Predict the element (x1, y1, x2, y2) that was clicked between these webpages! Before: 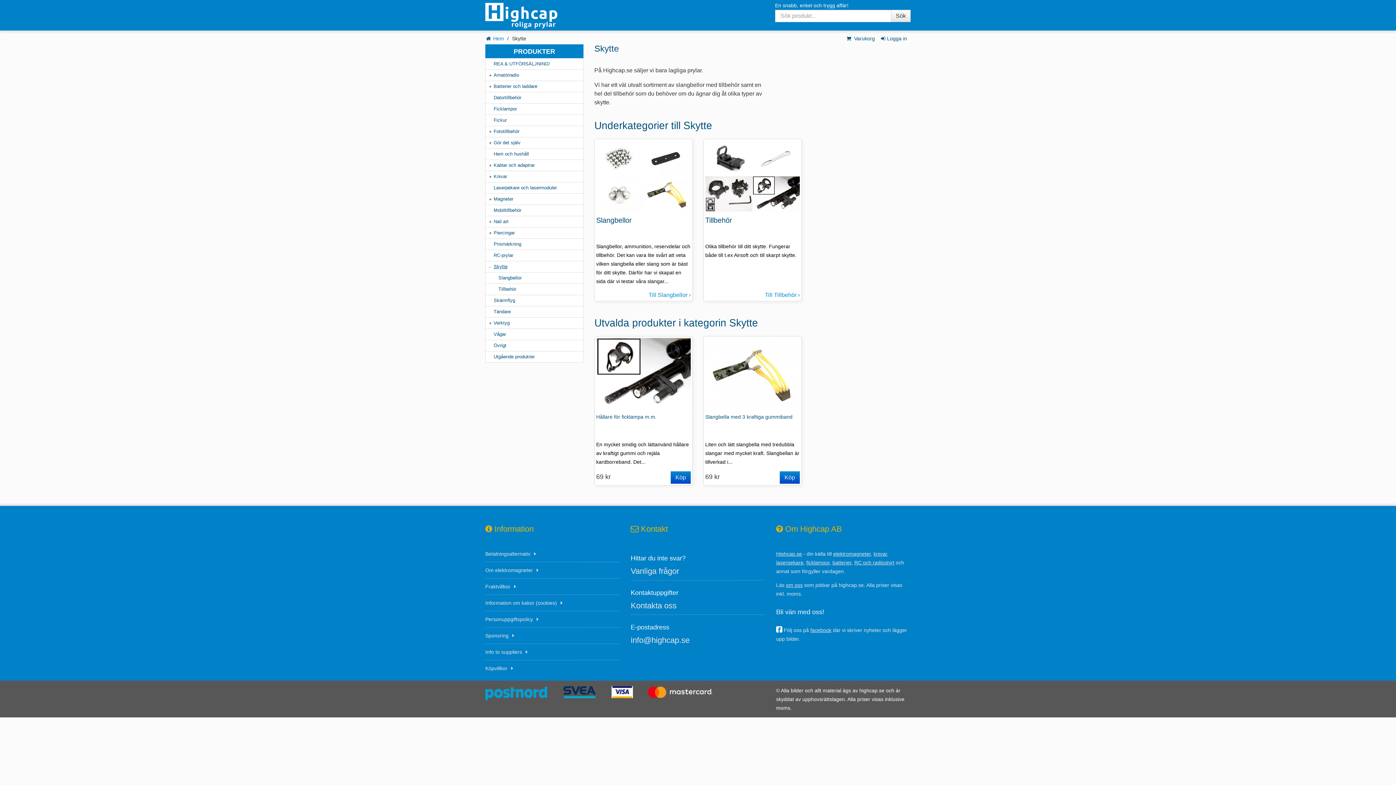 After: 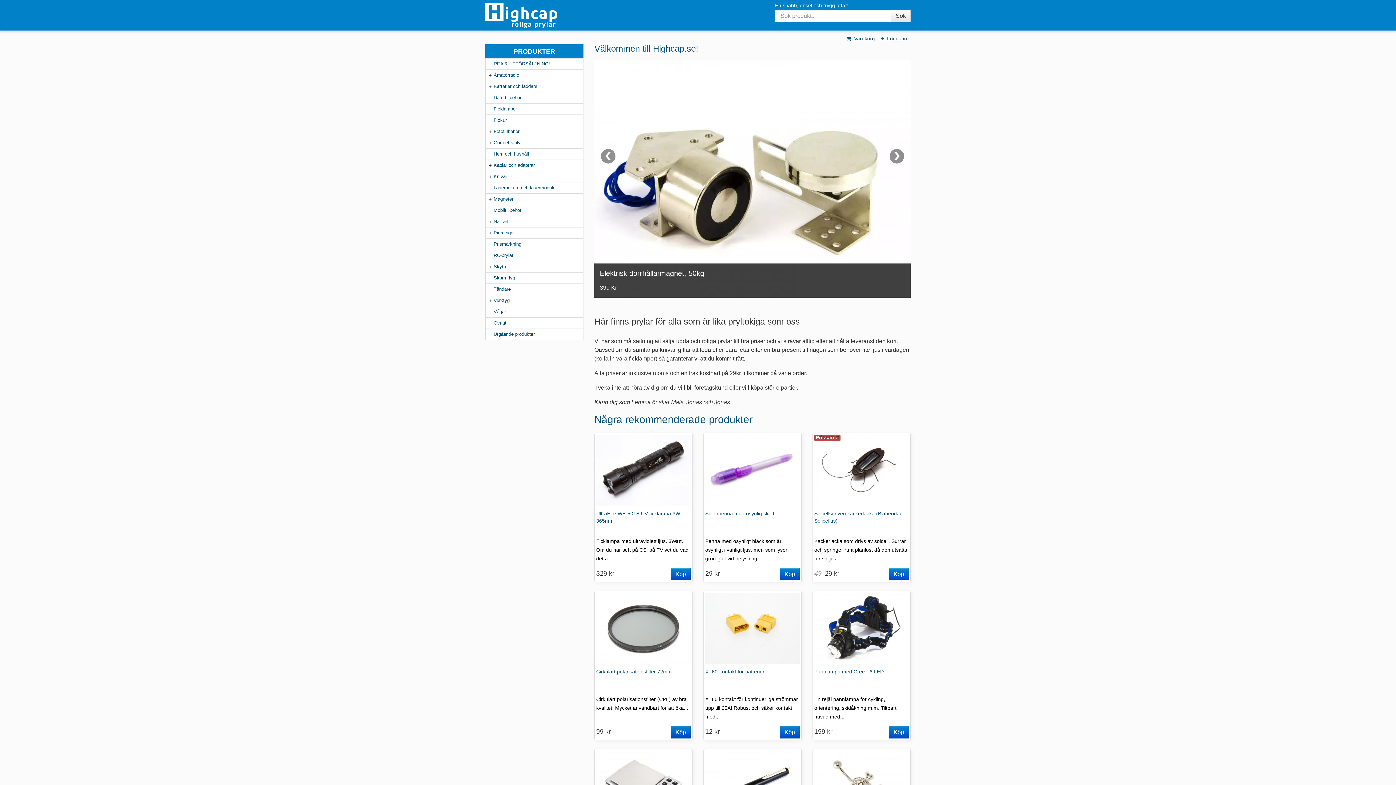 Action: bbox: (493, 35, 504, 41) label: Hem